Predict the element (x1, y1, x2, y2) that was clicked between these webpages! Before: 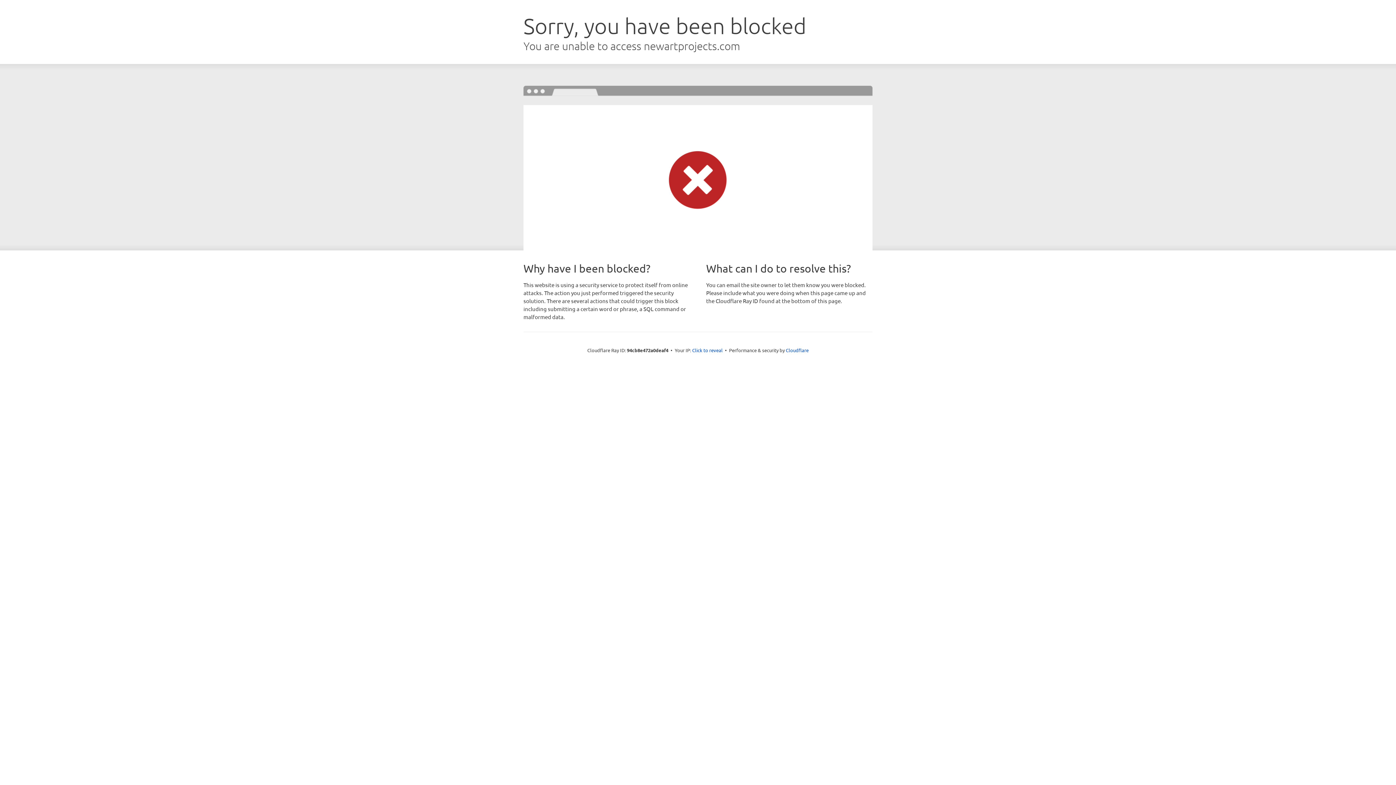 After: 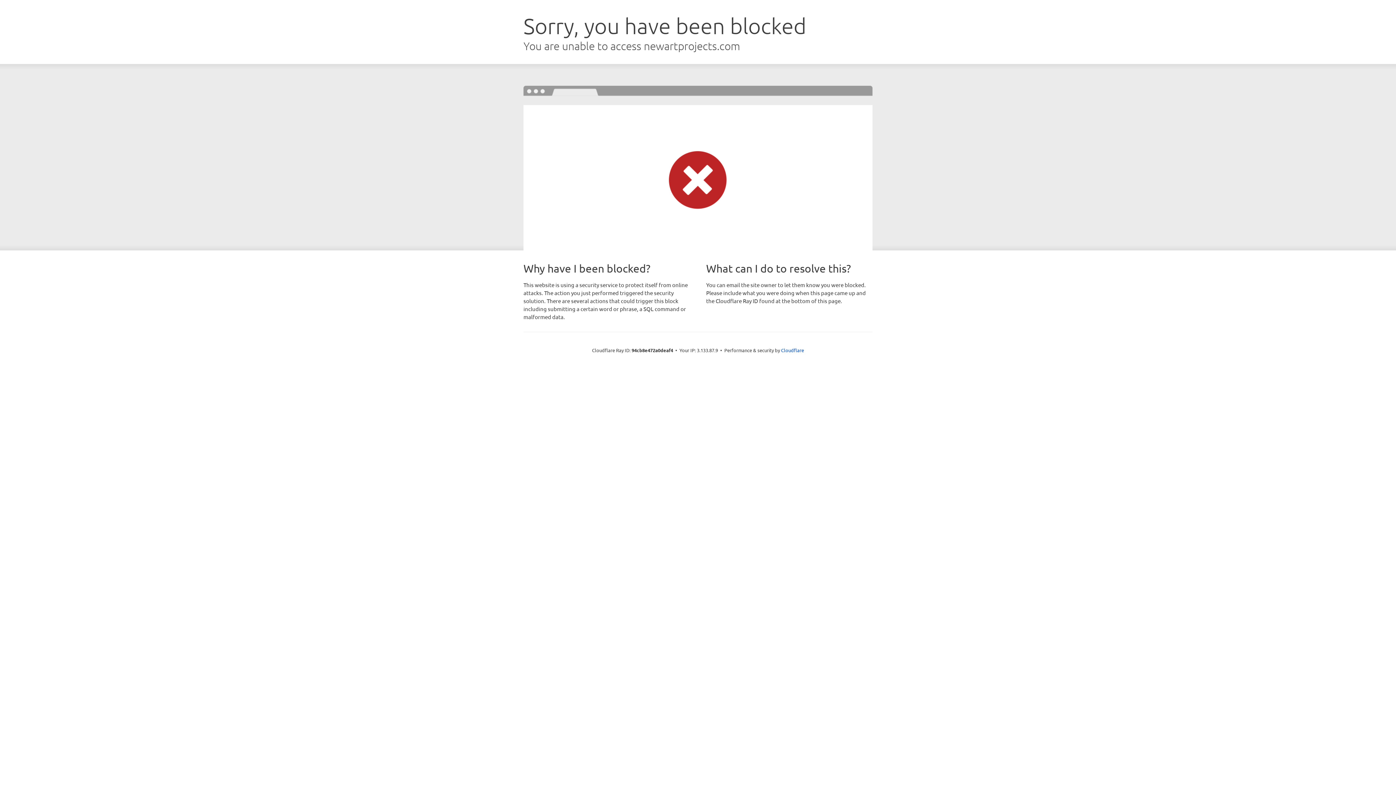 Action: label: Click to reveal bbox: (692, 346, 722, 353)